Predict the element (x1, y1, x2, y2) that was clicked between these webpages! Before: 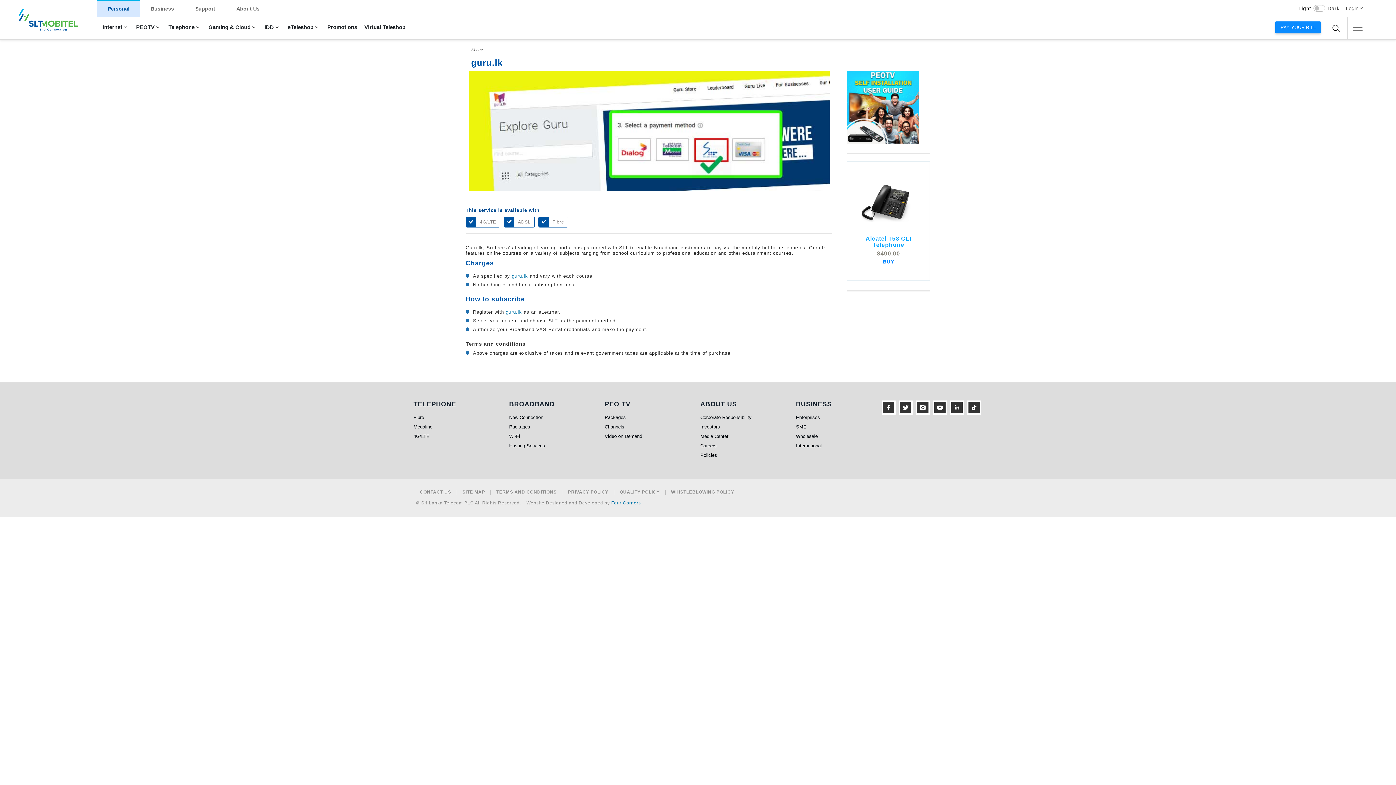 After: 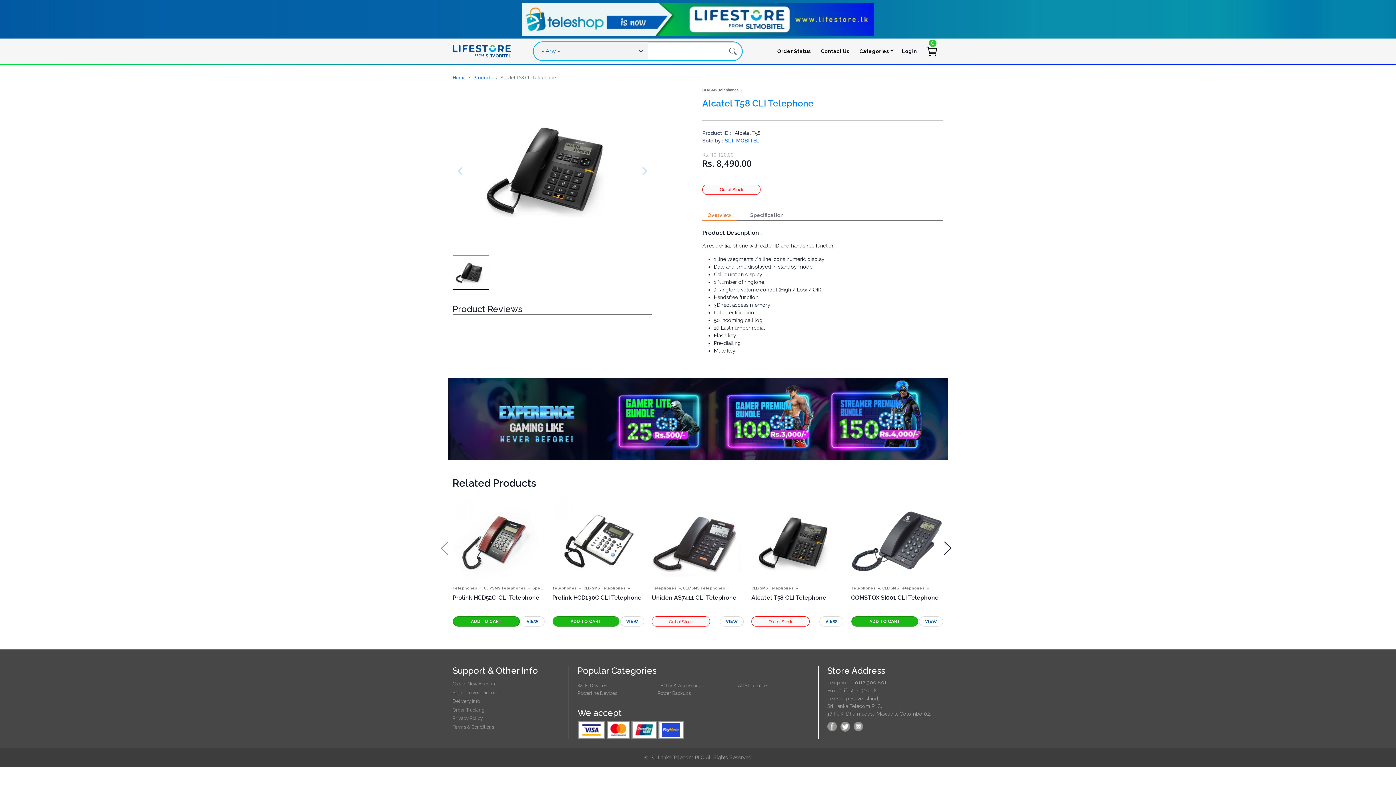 Action: label: BUY bbox: (883, 258, 894, 264)